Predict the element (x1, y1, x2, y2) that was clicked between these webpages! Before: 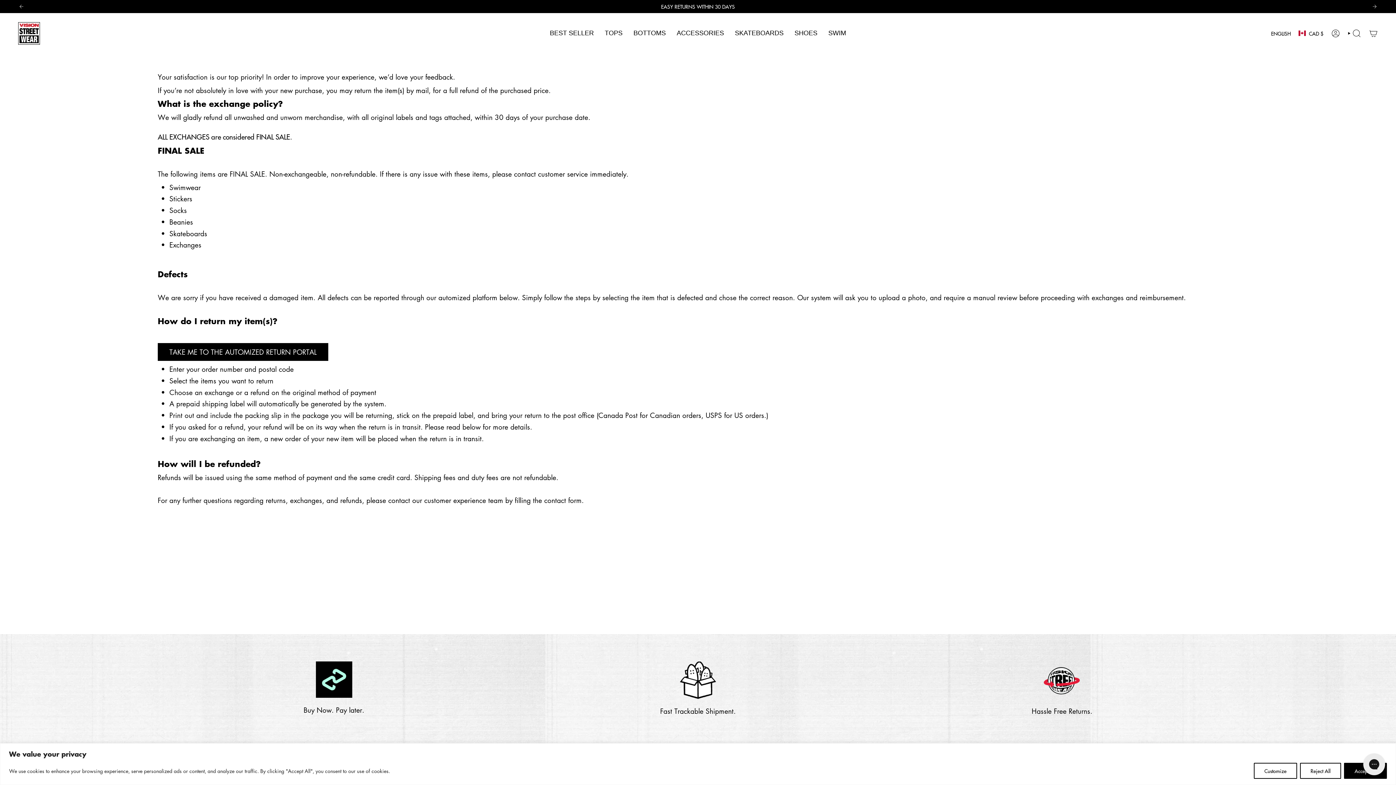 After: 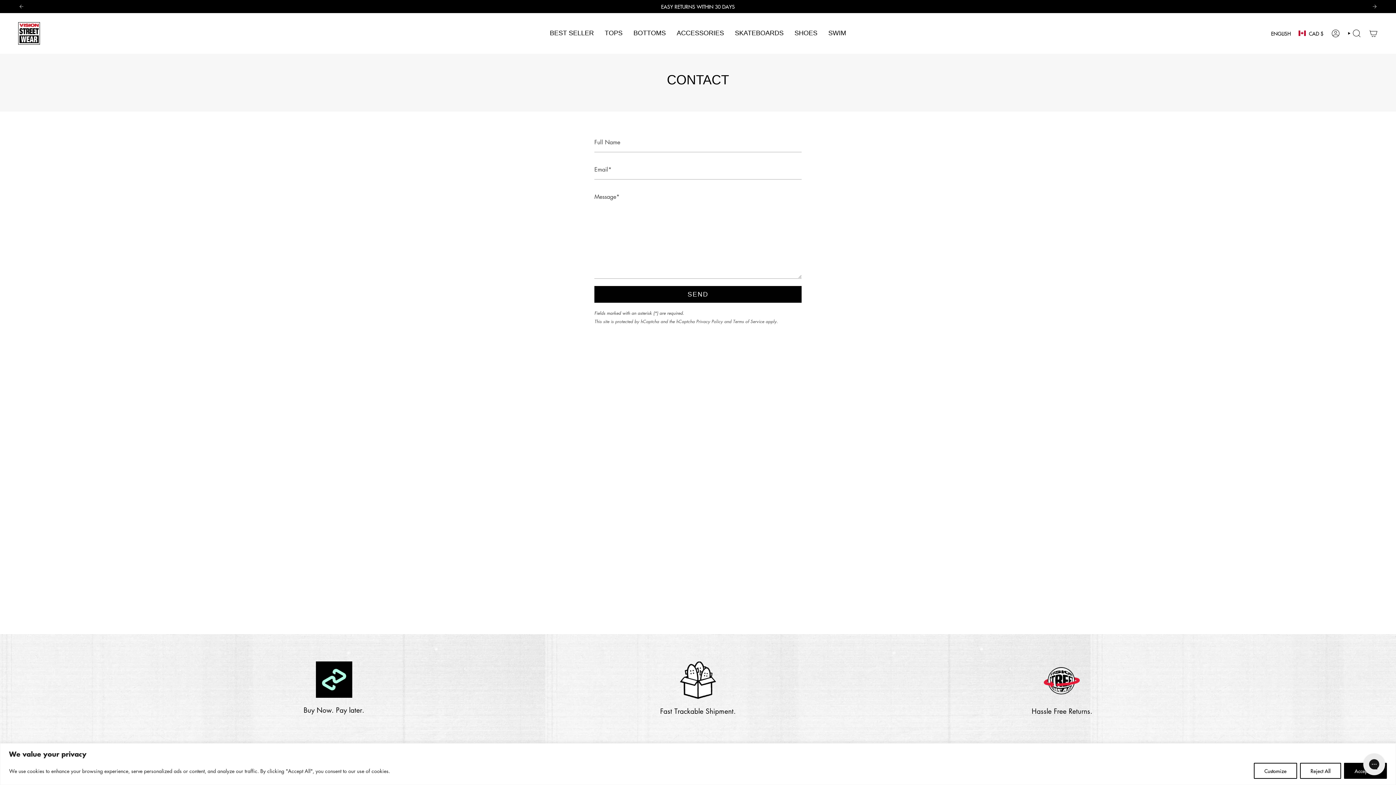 Action: label: contact form bbox: (544, 495, 581, 507)